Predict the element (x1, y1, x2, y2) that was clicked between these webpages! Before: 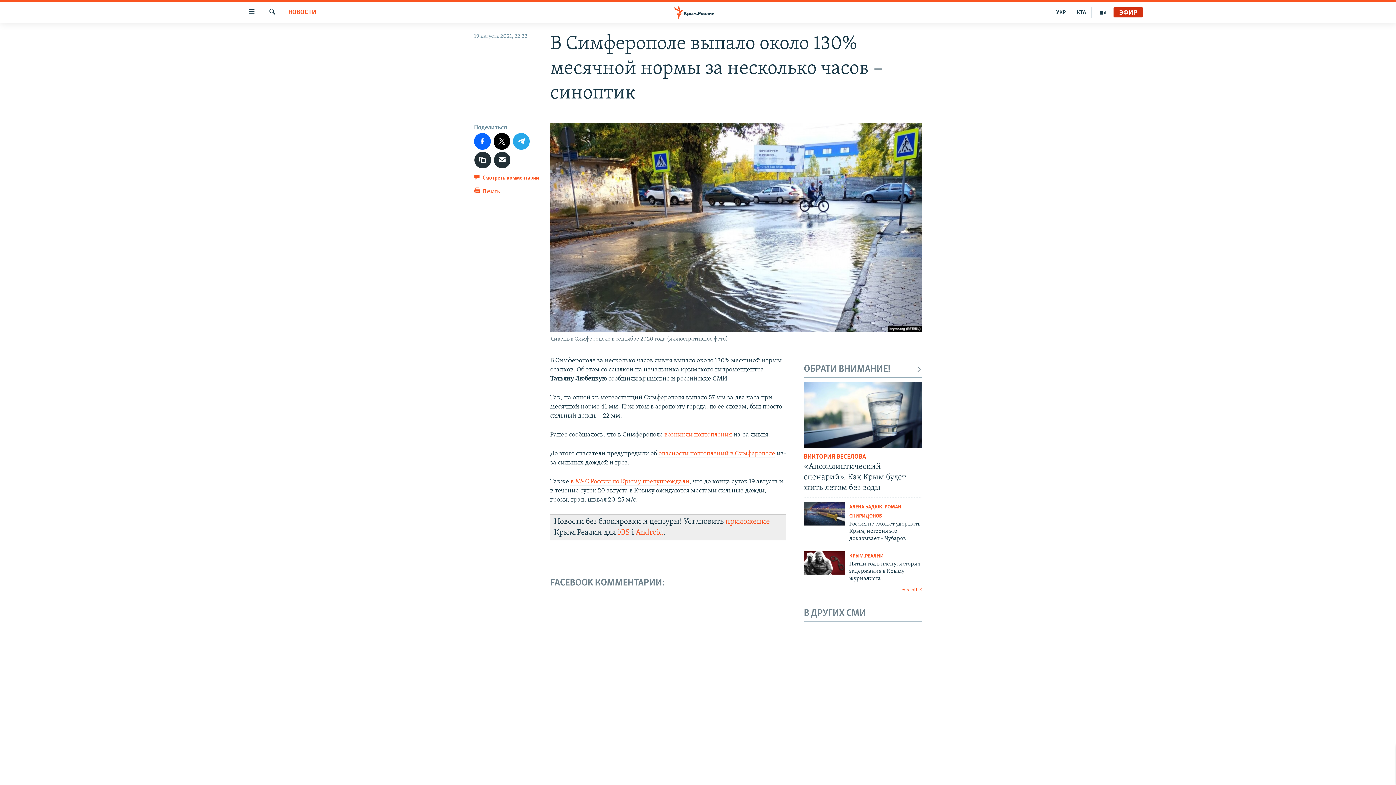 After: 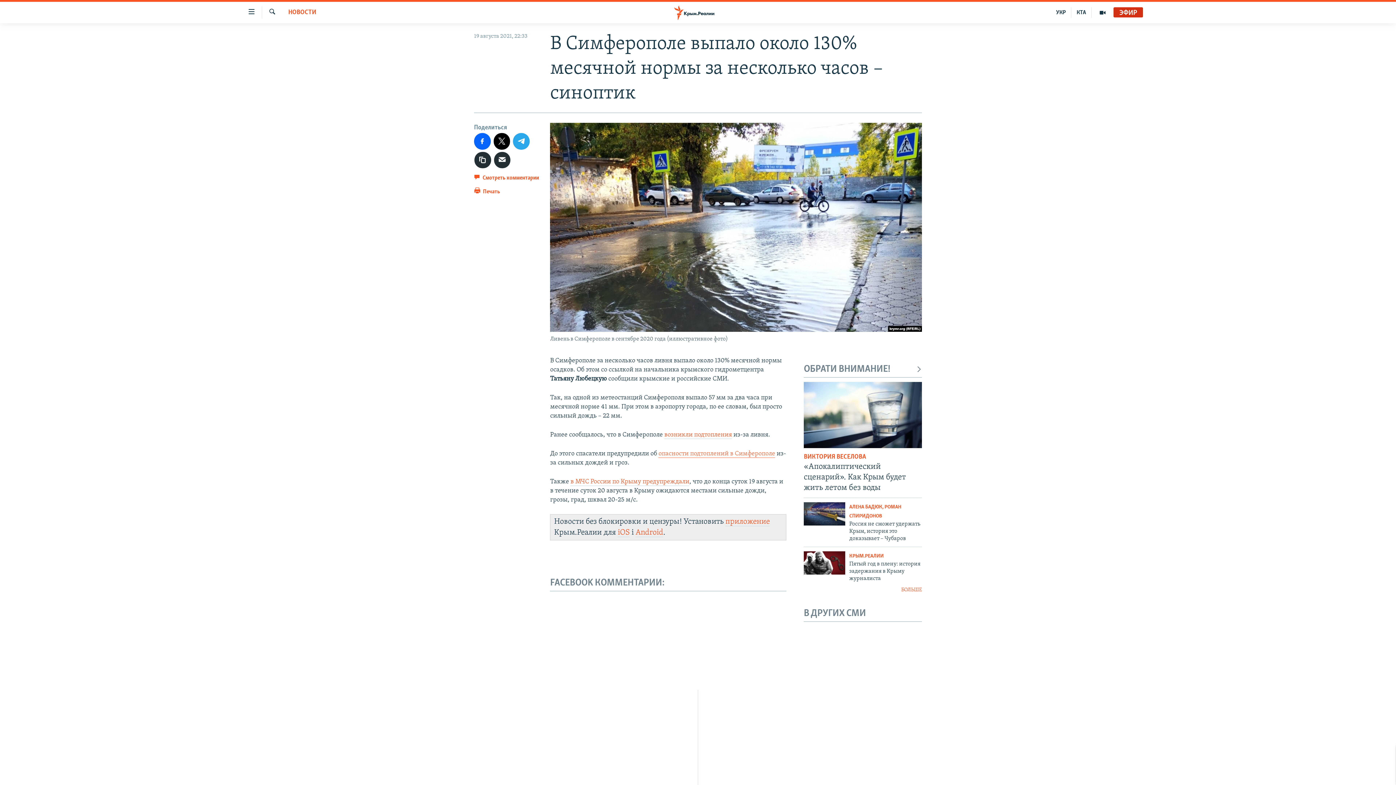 Action: bbox: (658, 450, 775, 458) label: опасности подтоплений в Симферополе